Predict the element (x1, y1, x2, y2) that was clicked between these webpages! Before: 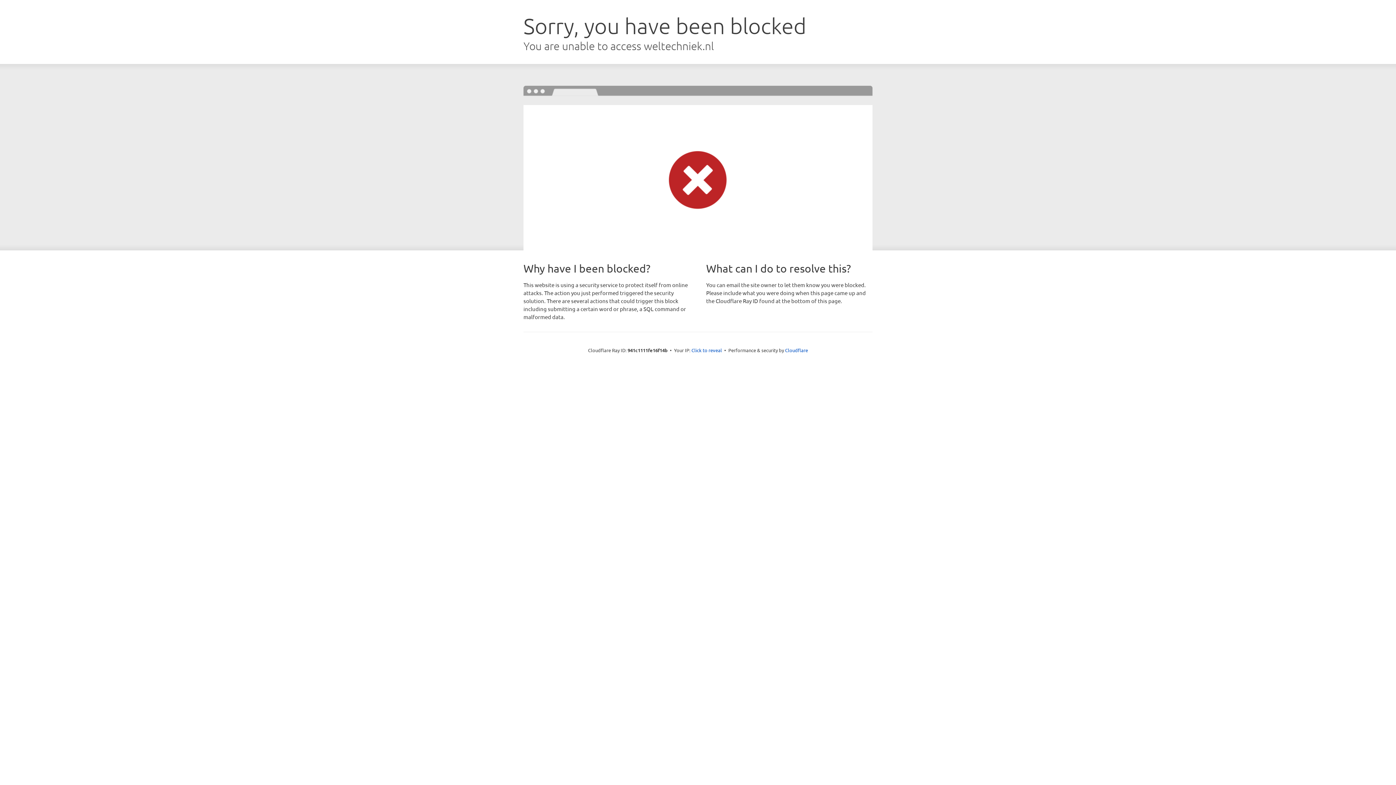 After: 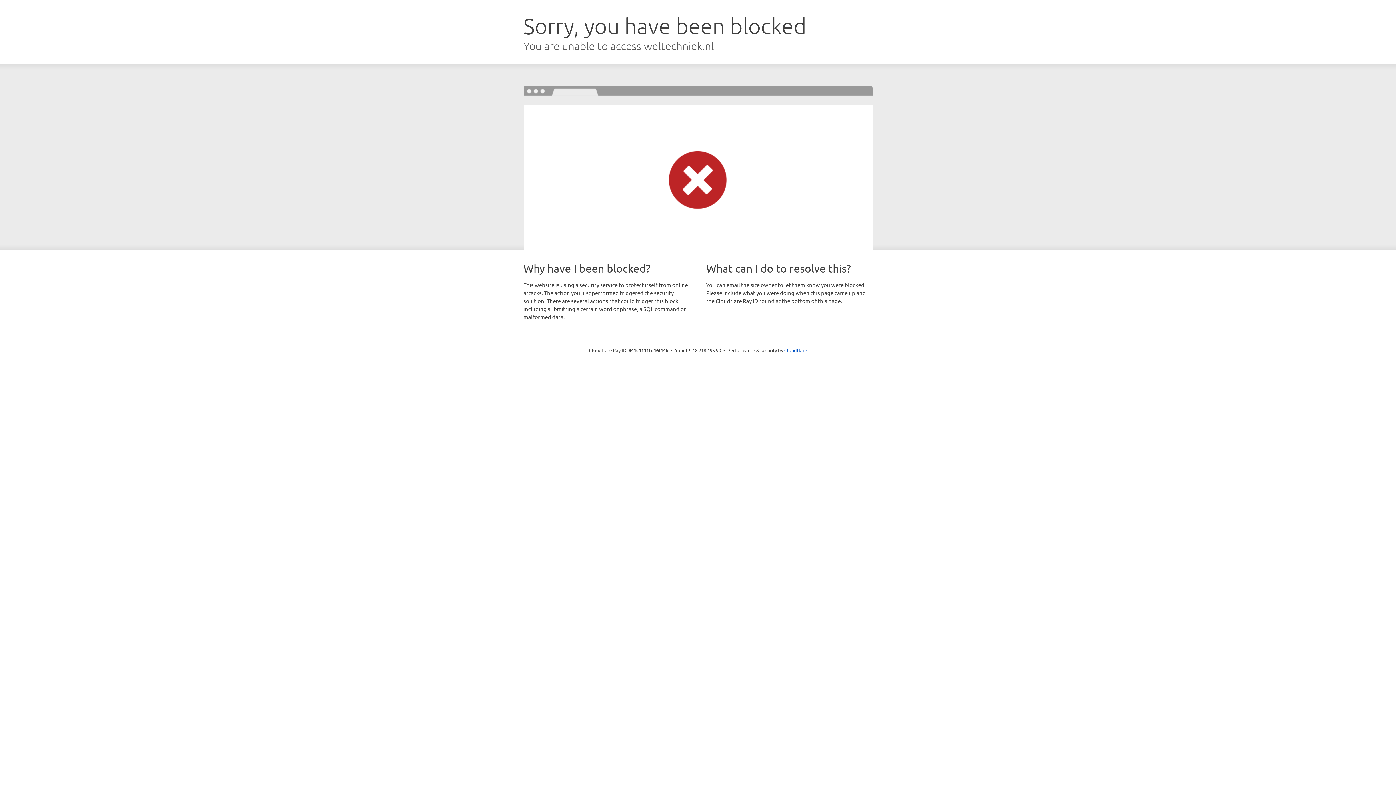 Action: label: Click to reveal bbox: (691, 346, 722, 353)